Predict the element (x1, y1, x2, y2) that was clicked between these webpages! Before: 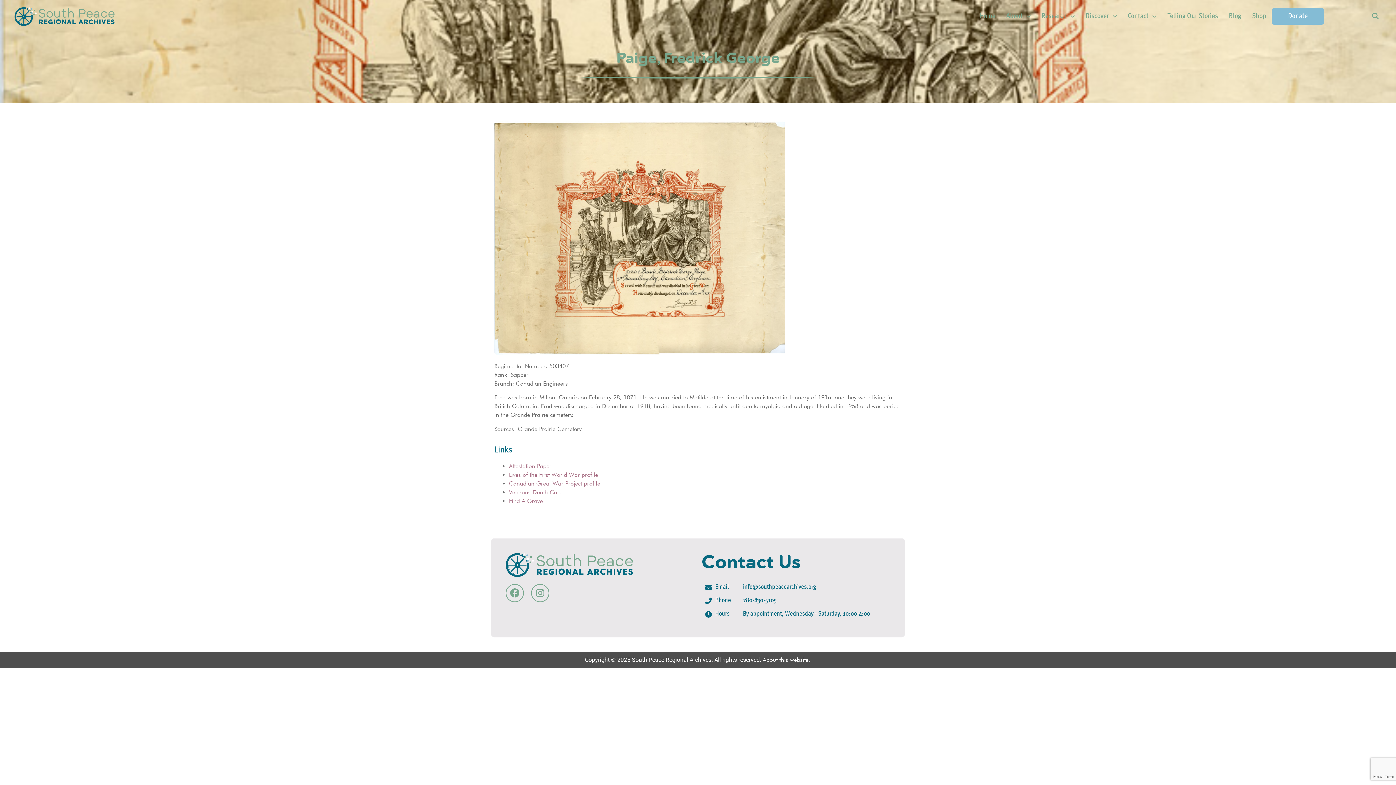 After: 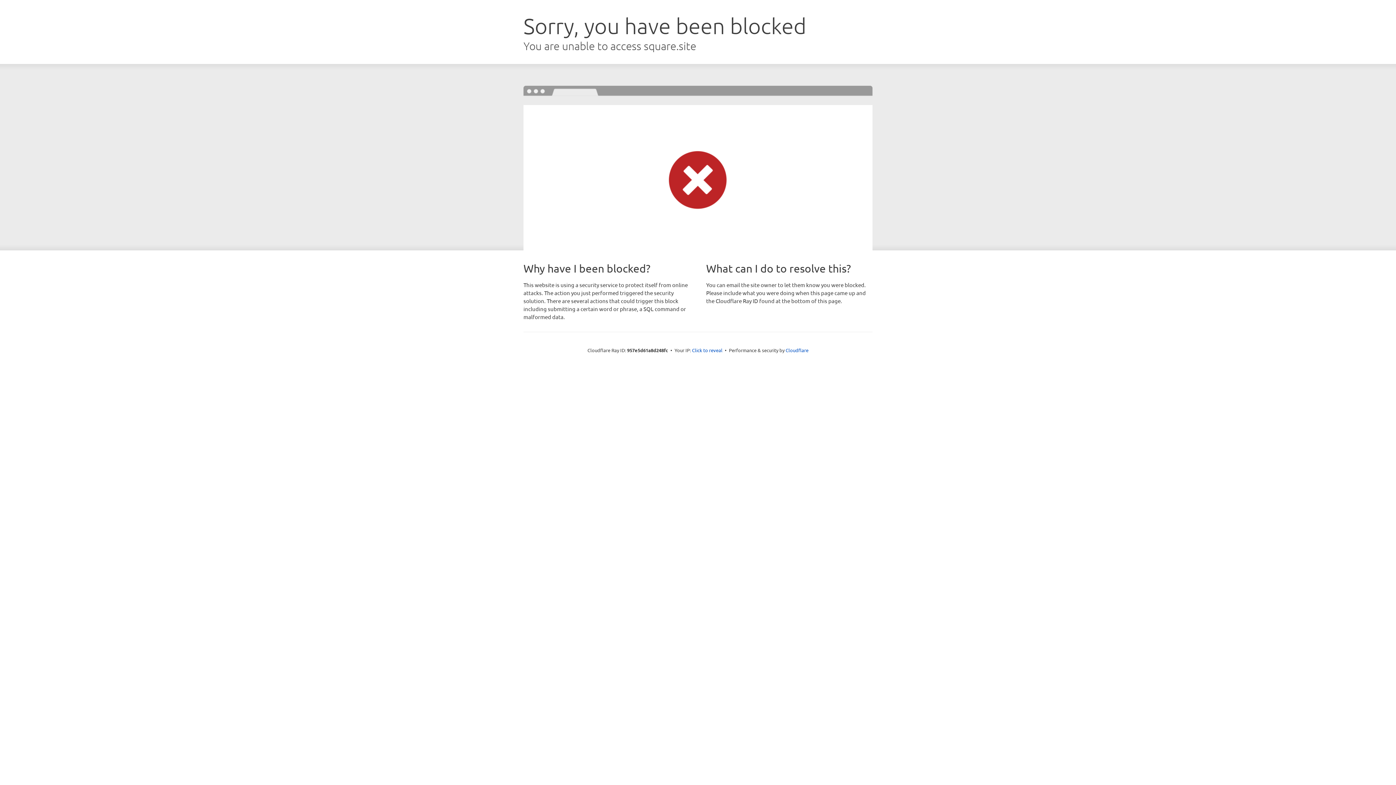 Action: label: Shop bbox: (1247, 7, 1272, 25)